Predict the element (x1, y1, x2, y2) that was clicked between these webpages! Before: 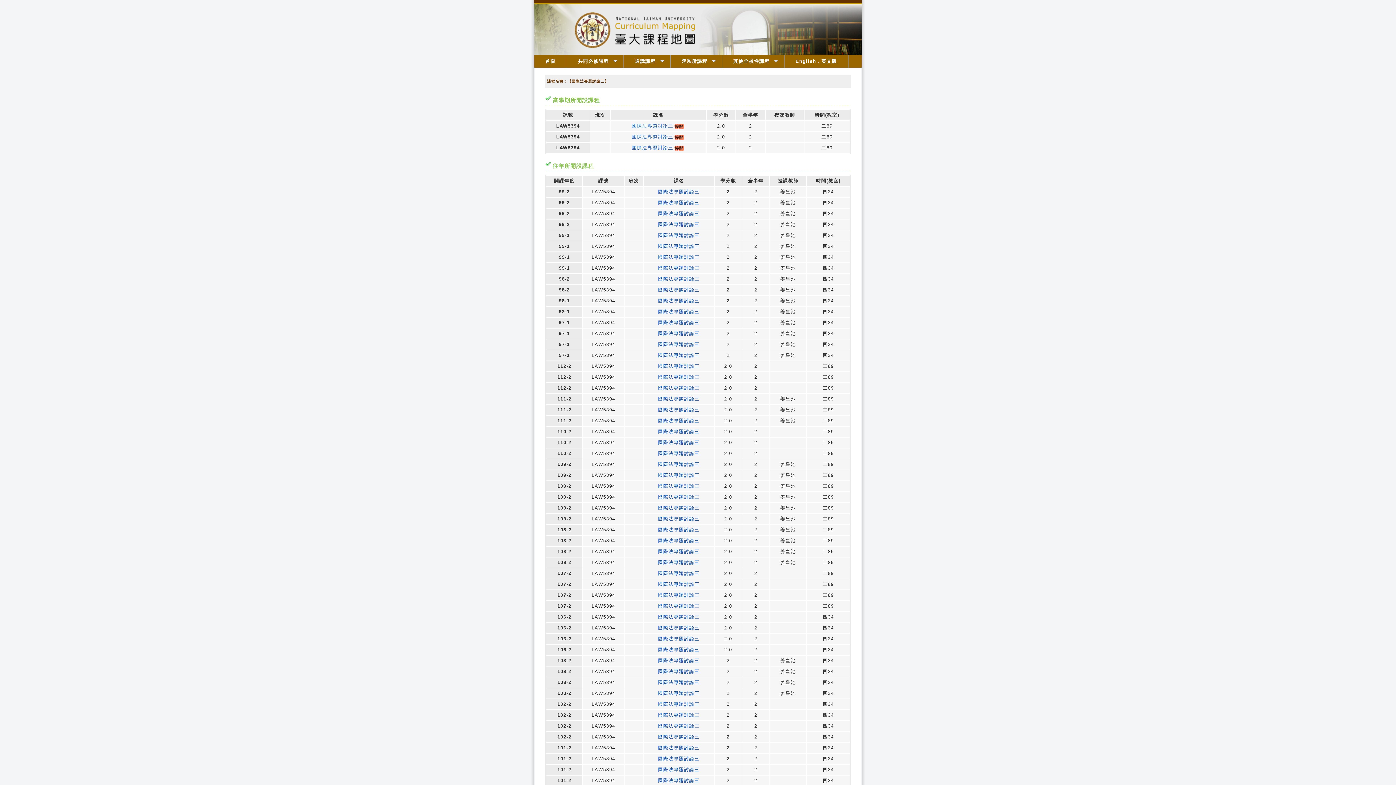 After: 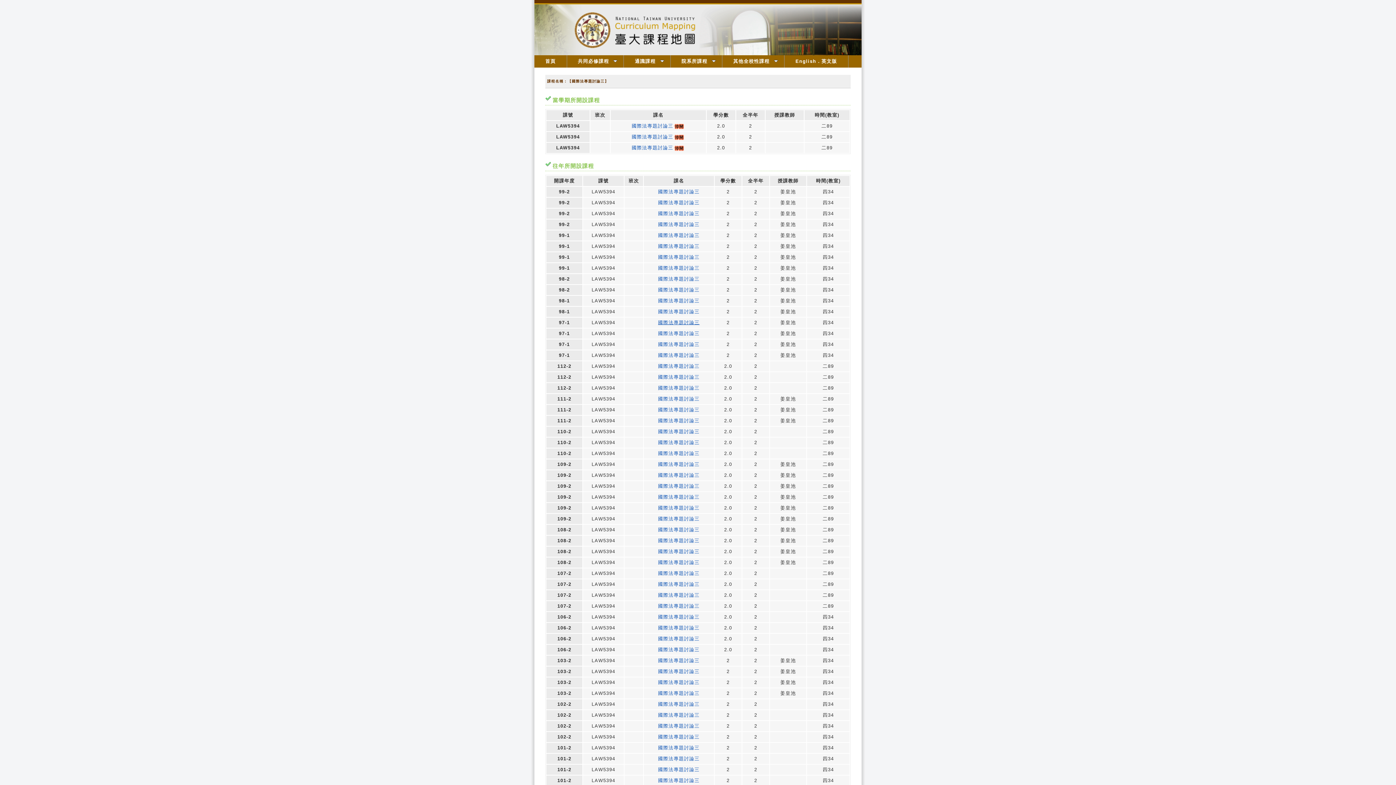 Action: label: 國際法專題討論三 bbox: (658, 320, 699, 325)